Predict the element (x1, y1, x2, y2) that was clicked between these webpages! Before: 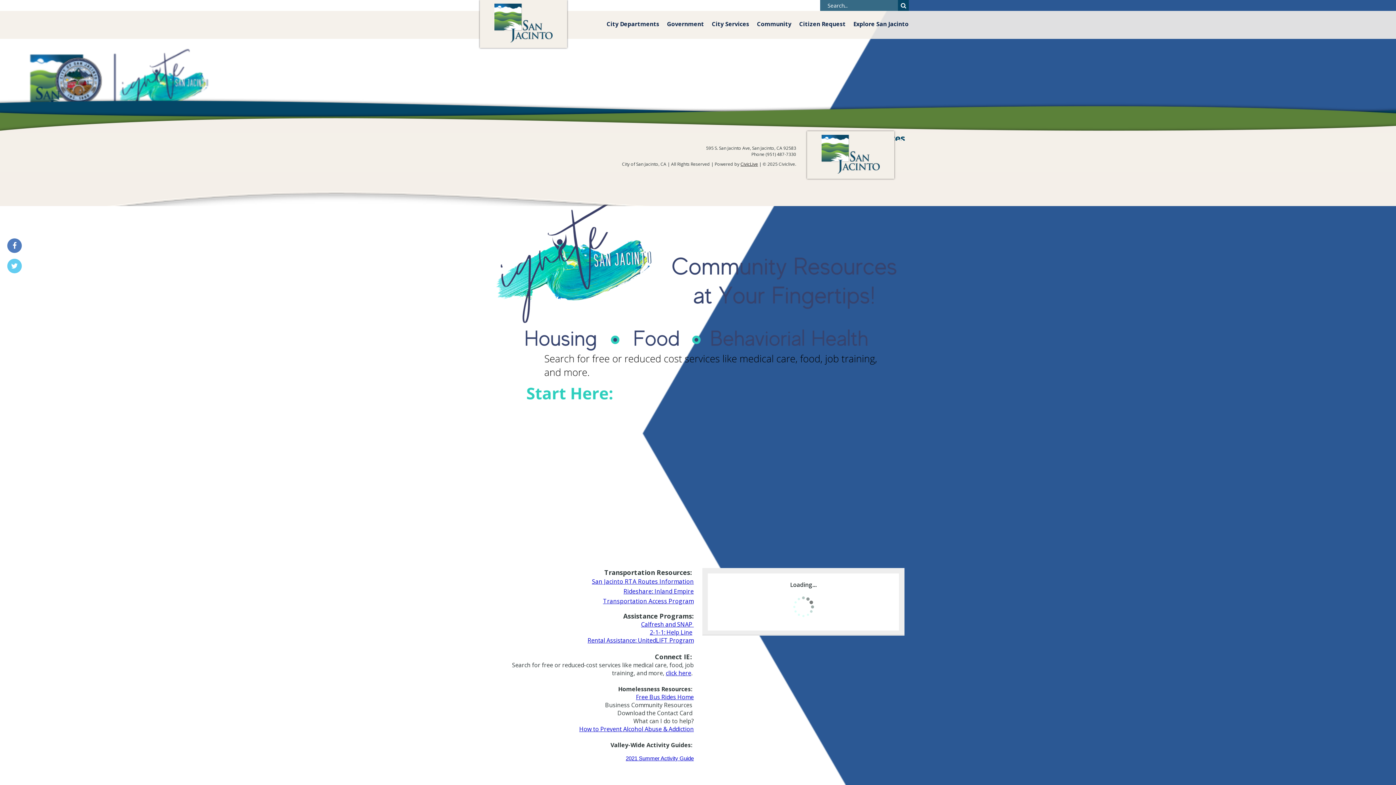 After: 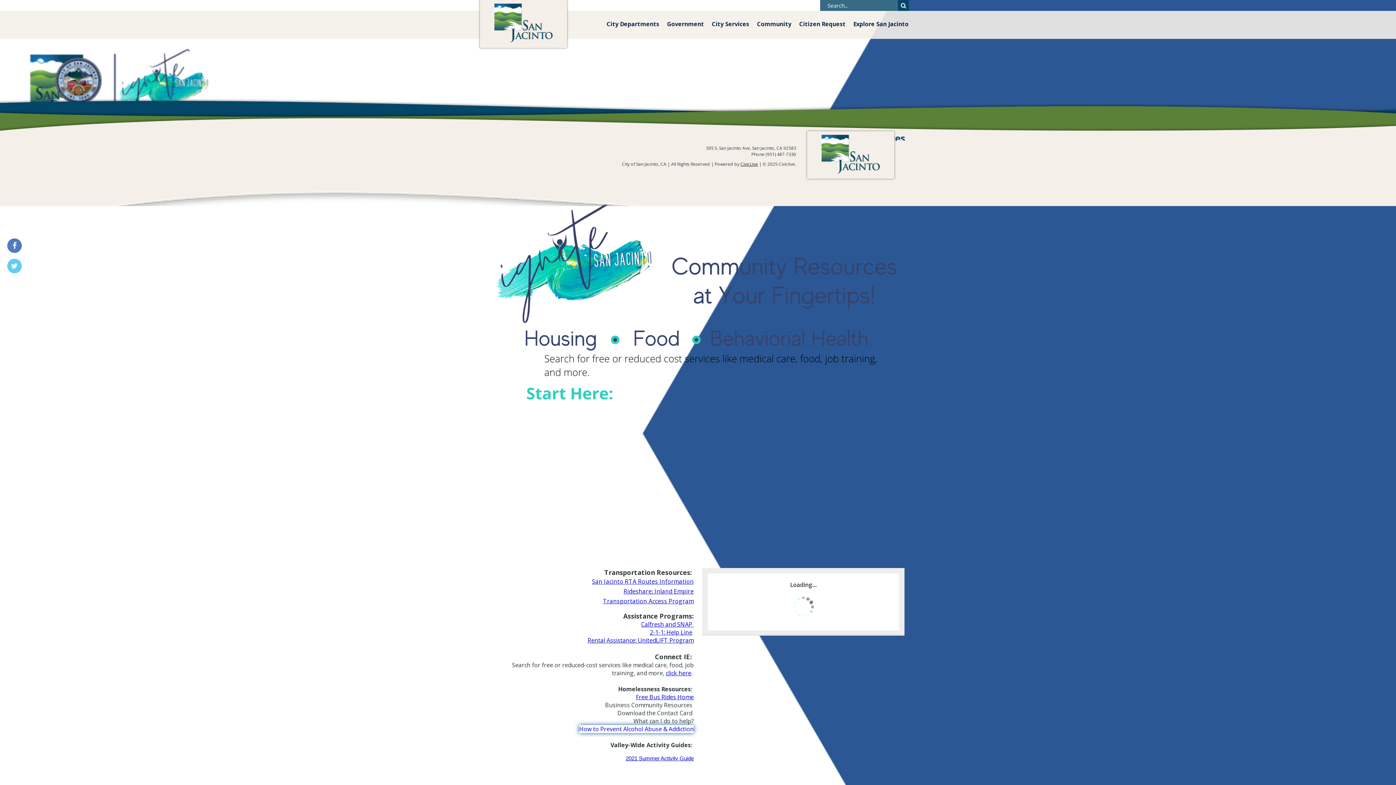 Action: bbox: (579, 725, 693, 733) label: How to Prevent Alcohol Abuse & Addiction